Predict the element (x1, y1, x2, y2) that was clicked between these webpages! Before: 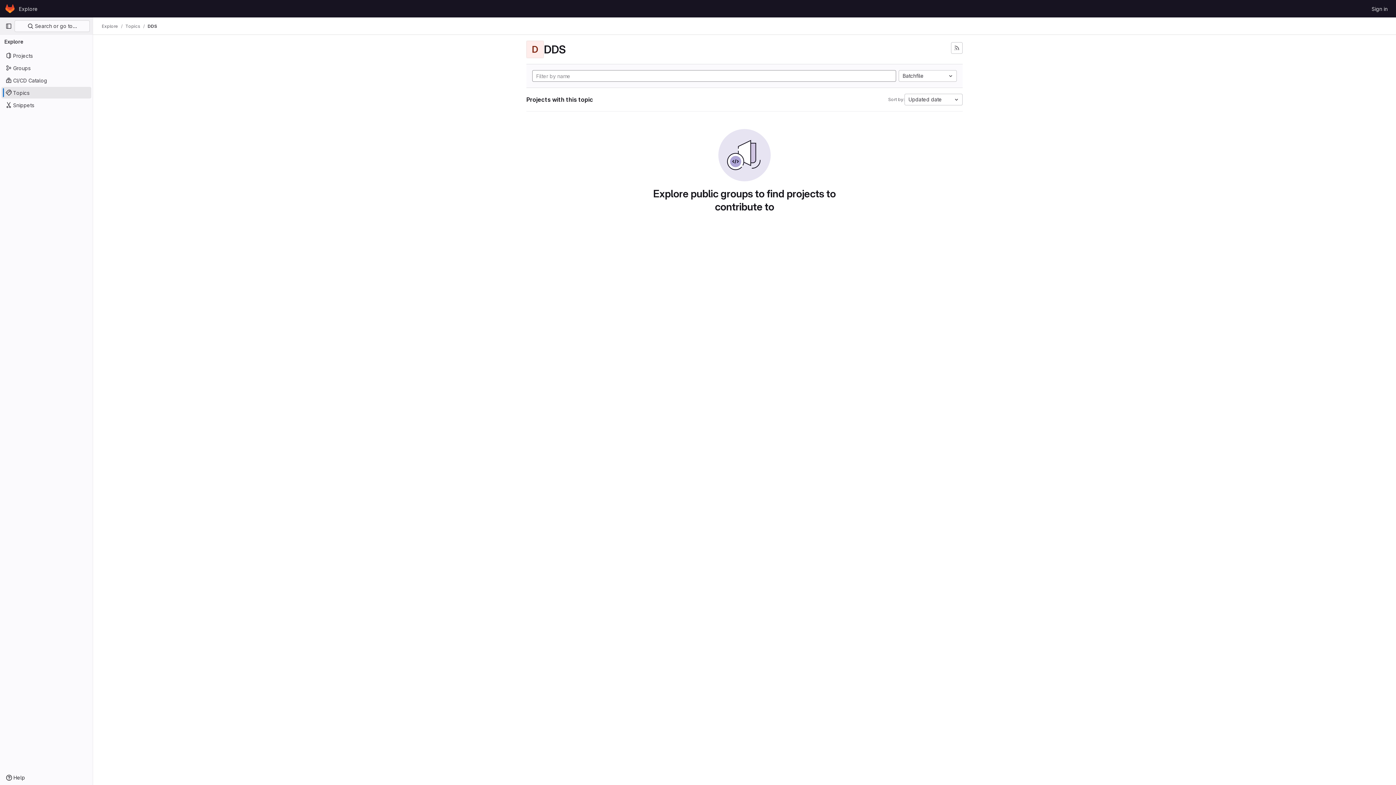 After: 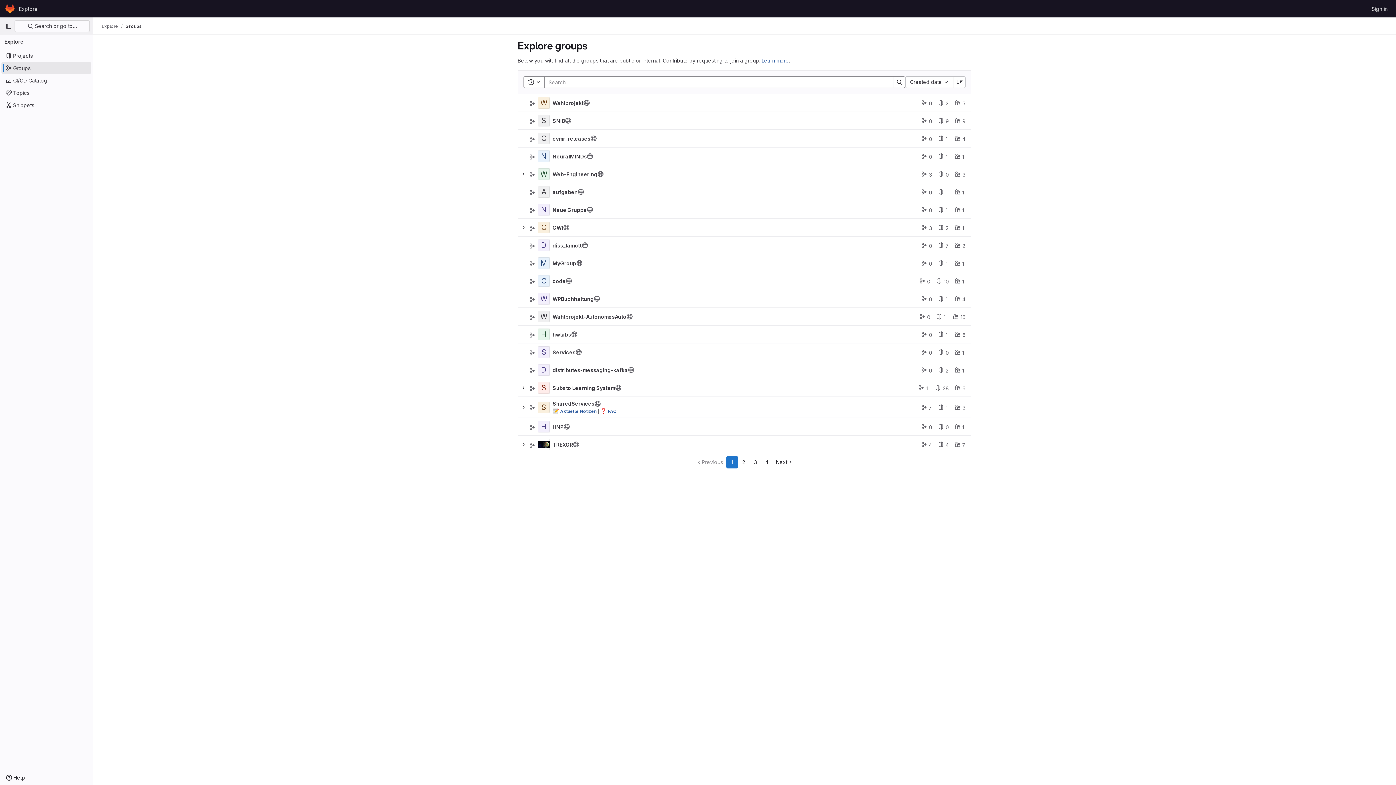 Action: label: Groups bbox: (1, 62, 91, 73)